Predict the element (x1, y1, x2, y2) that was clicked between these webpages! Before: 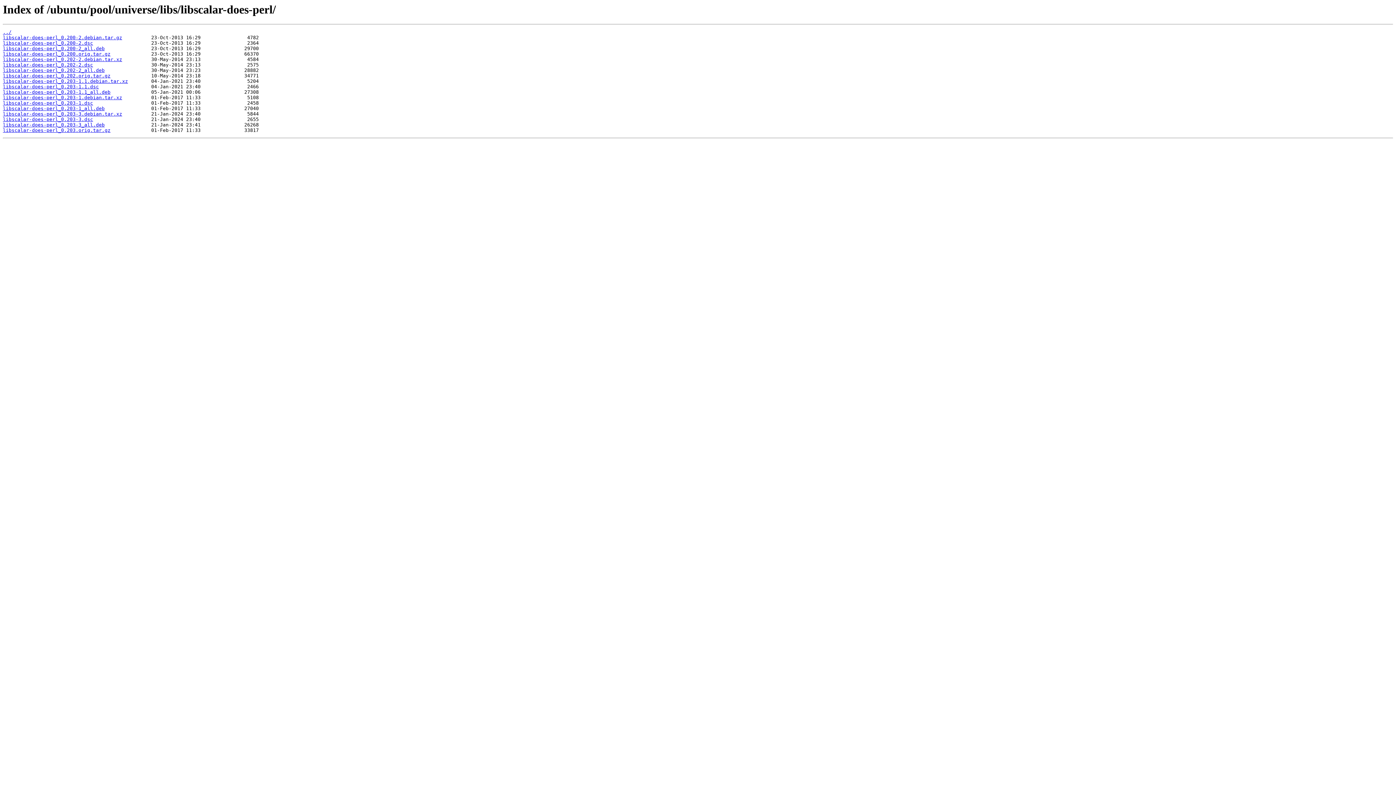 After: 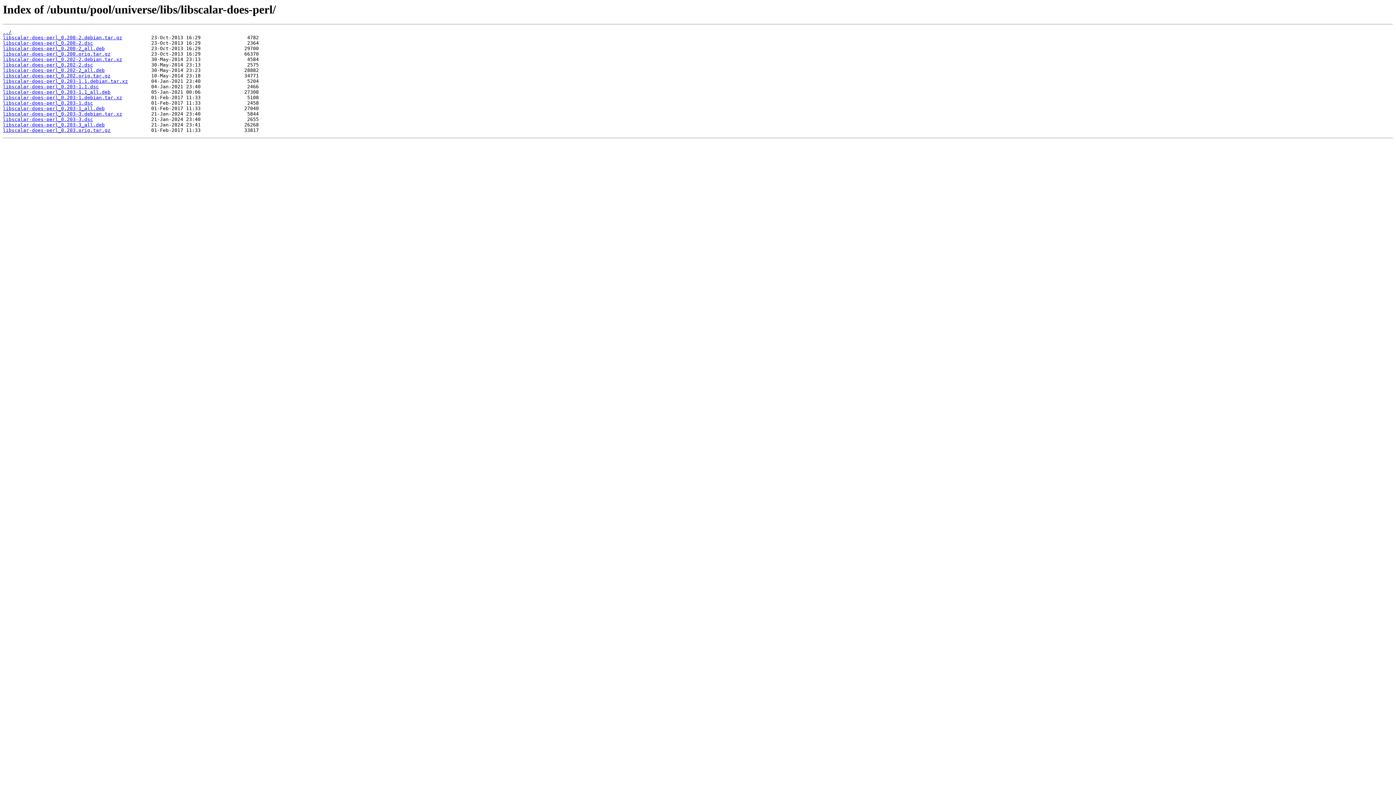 Action: label: libscalar-does-perl_0.200-2.dsc bbox: (2, 40, 93, 45)